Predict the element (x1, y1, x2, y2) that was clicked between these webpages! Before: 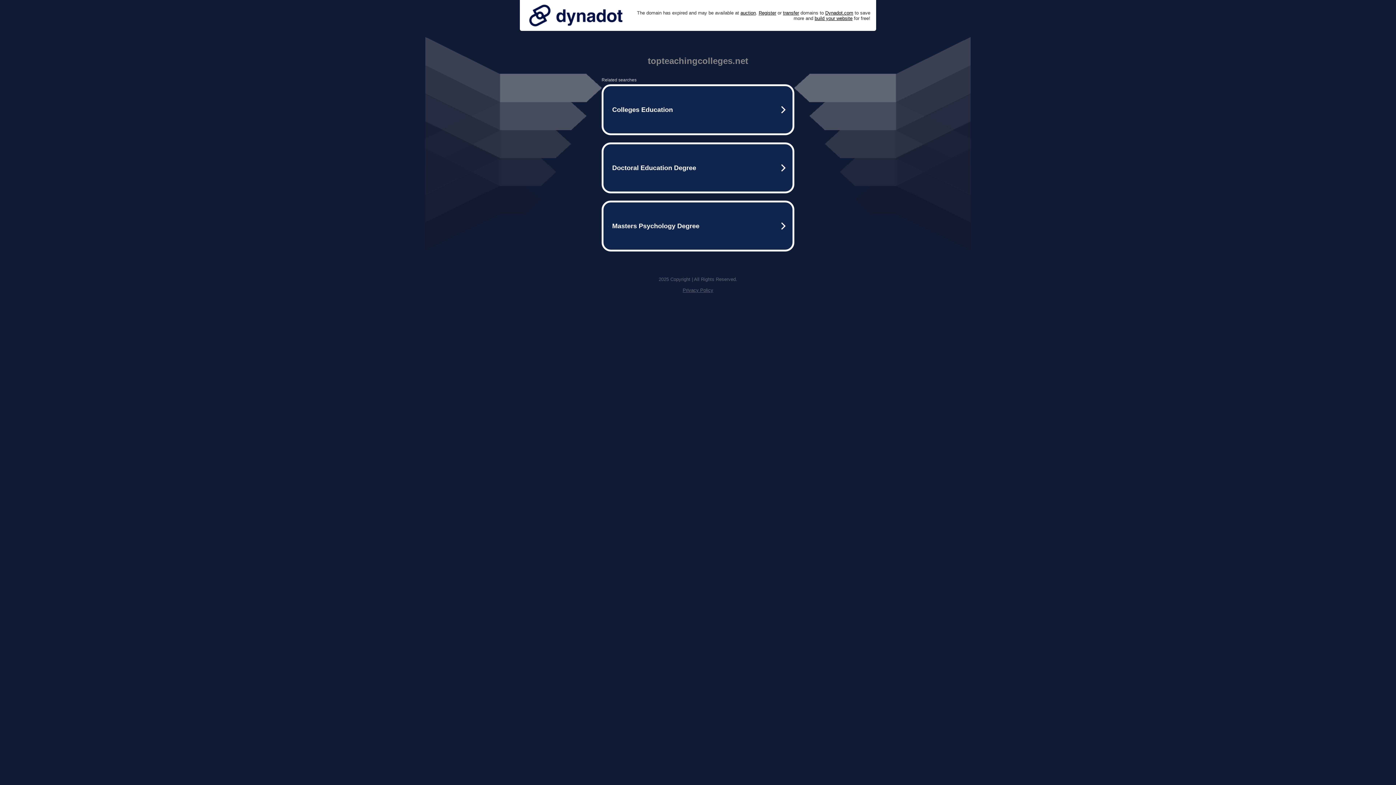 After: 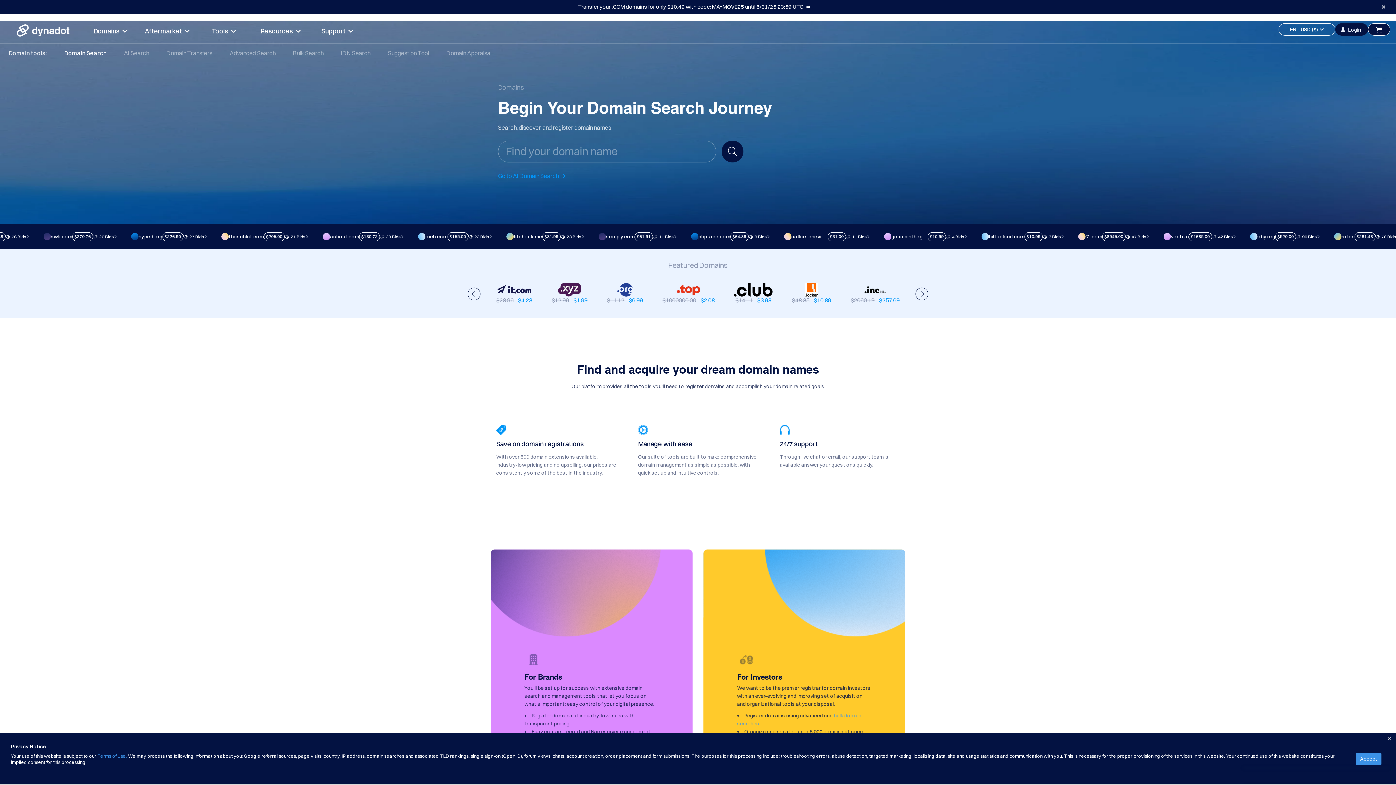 Action: bbox: (758, 10, 776, 15) label: Register